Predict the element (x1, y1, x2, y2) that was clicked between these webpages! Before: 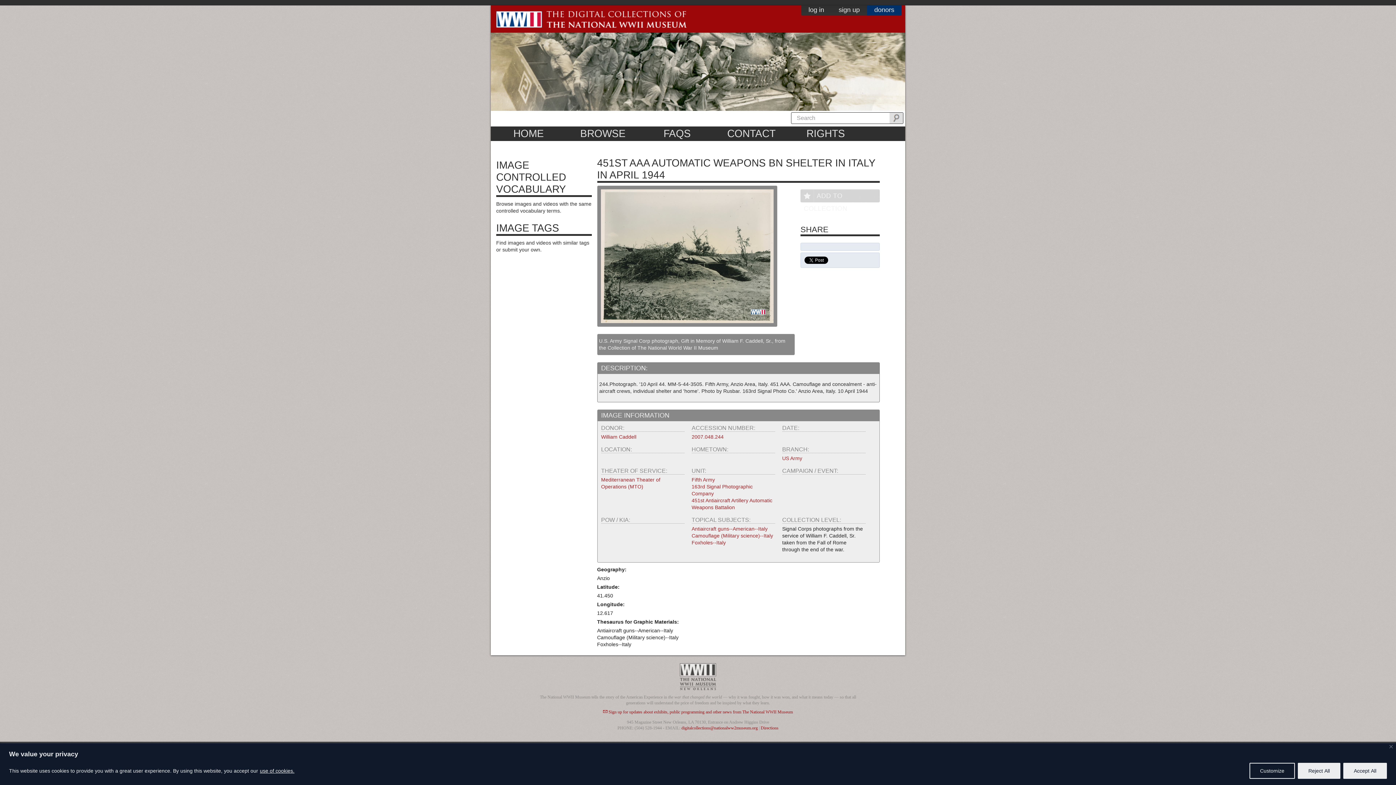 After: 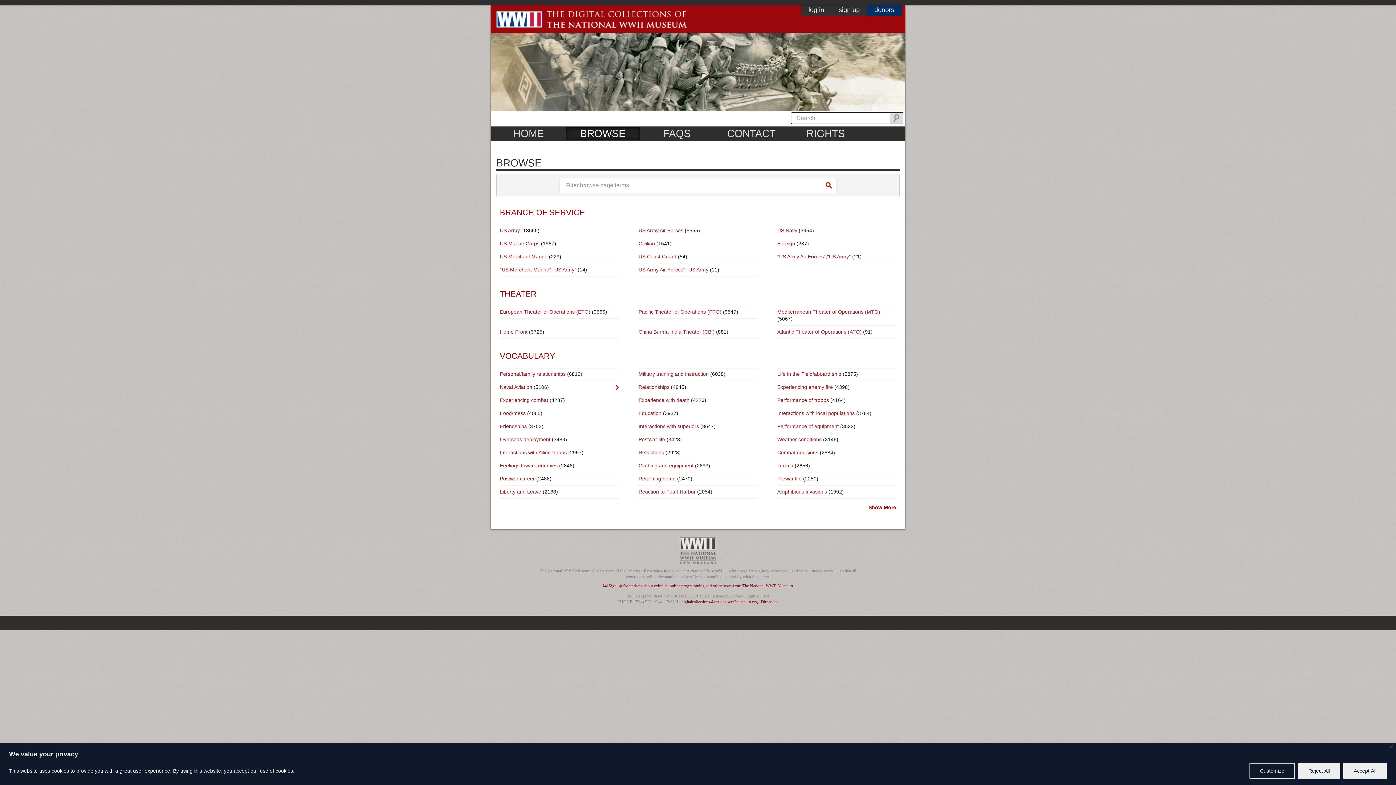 Action: label: BROWSE bbox: (565, 127, 640, 140)